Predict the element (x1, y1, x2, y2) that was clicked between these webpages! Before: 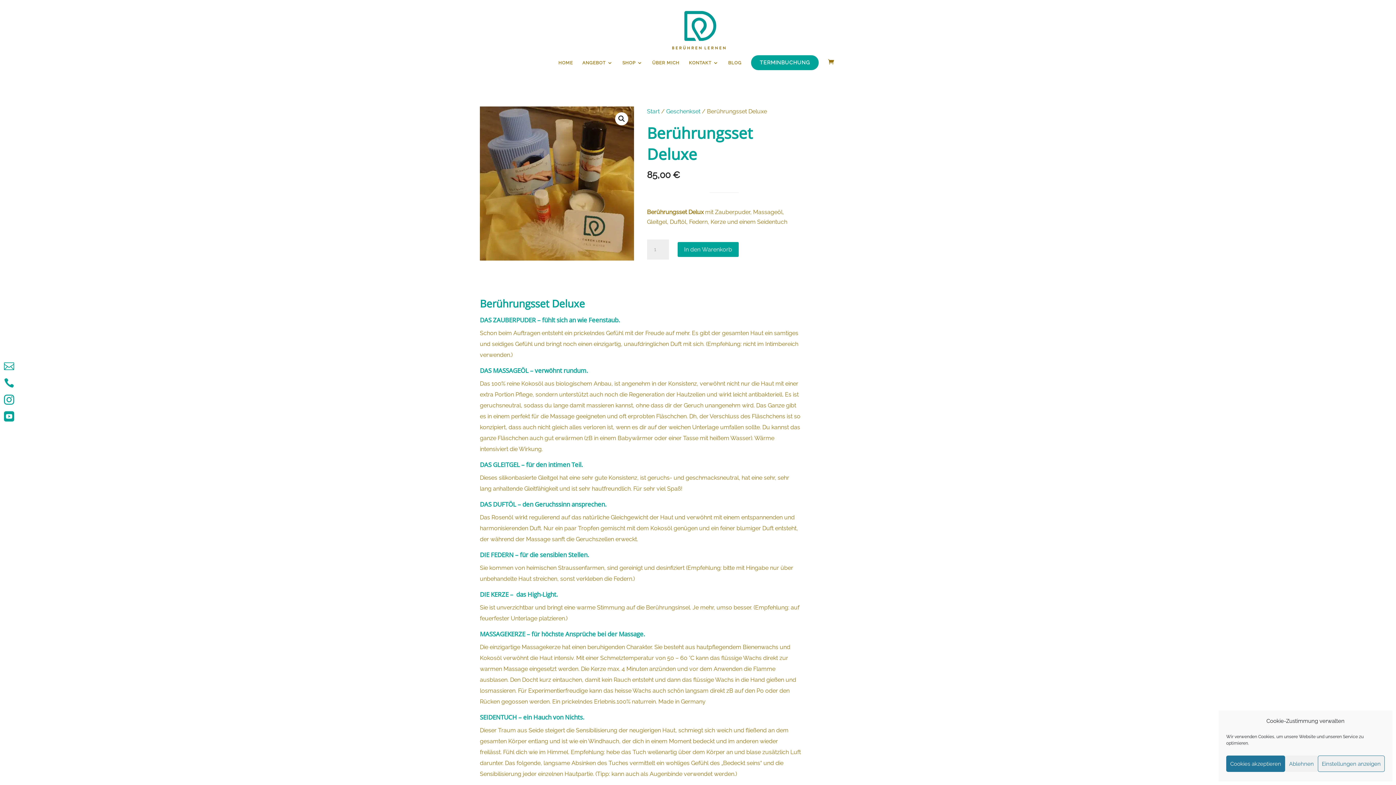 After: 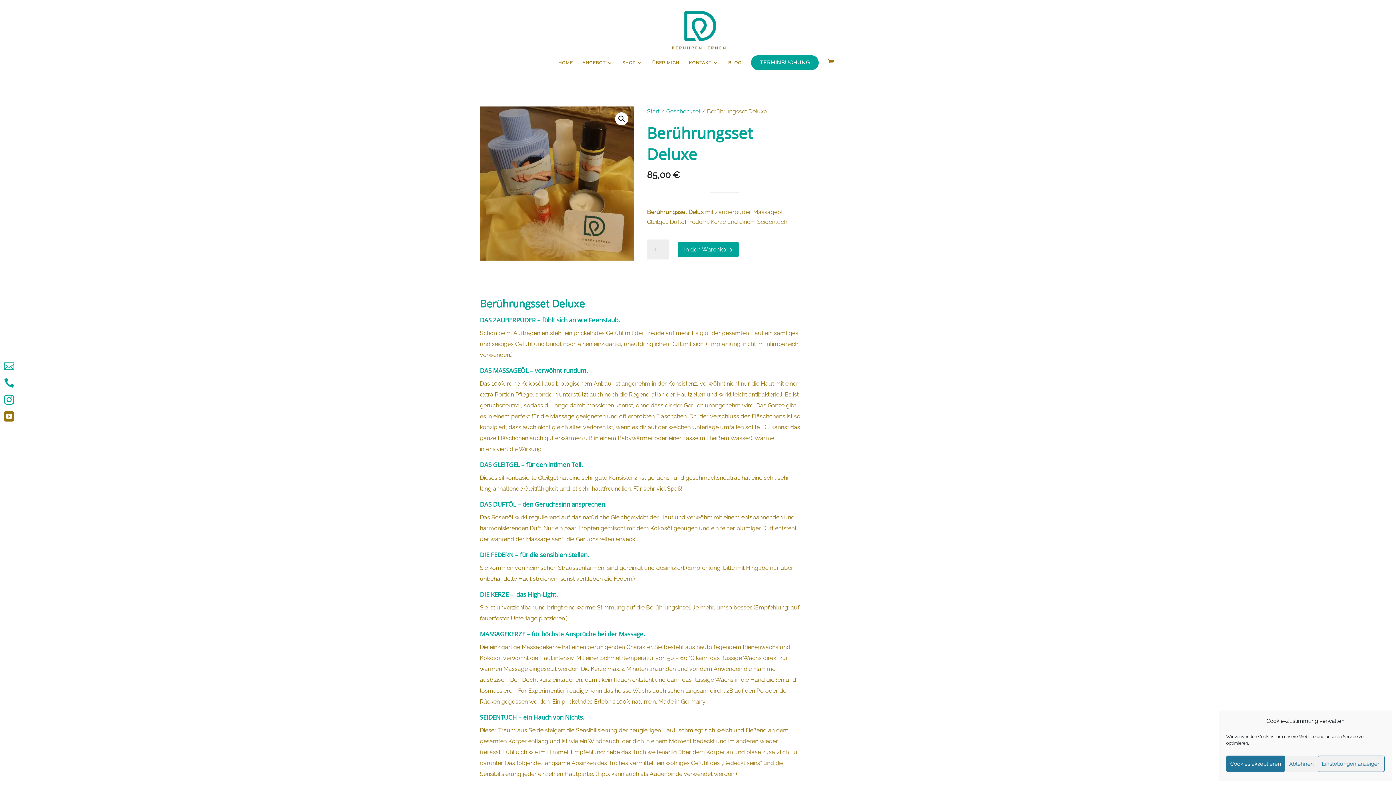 Action: bbox: (4, 415, 14, 422) label: 